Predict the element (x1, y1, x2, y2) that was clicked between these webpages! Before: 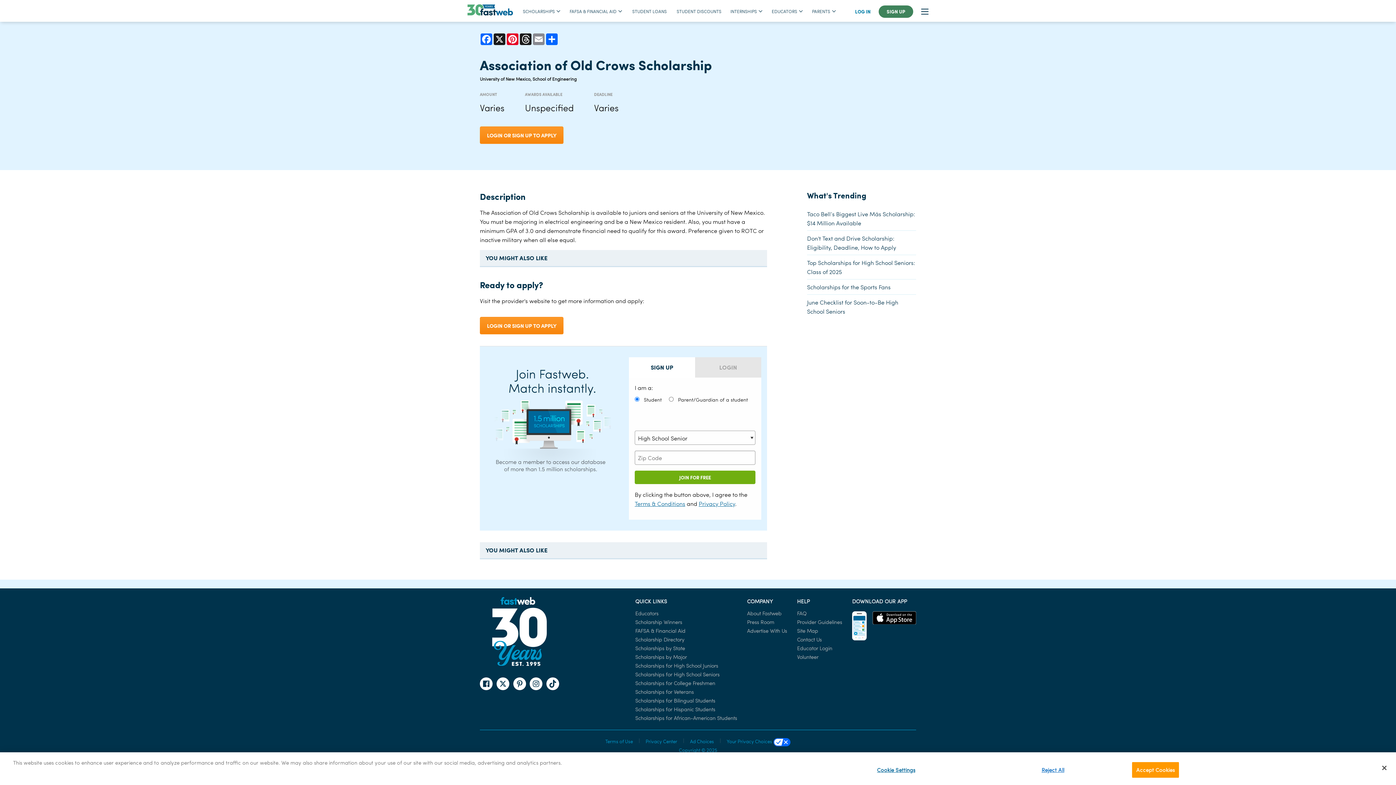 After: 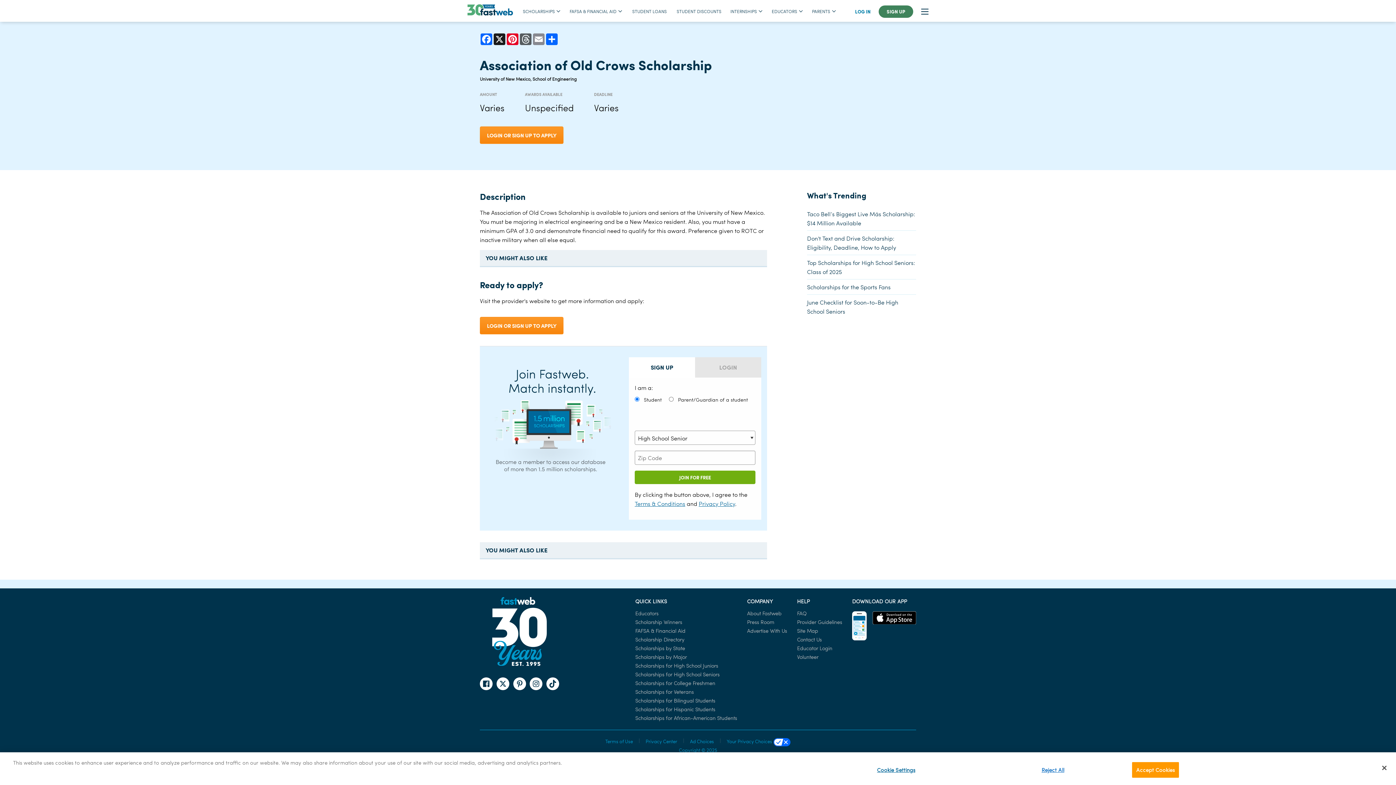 Action: label: Threads bbox: (519, 33, 532, 45)